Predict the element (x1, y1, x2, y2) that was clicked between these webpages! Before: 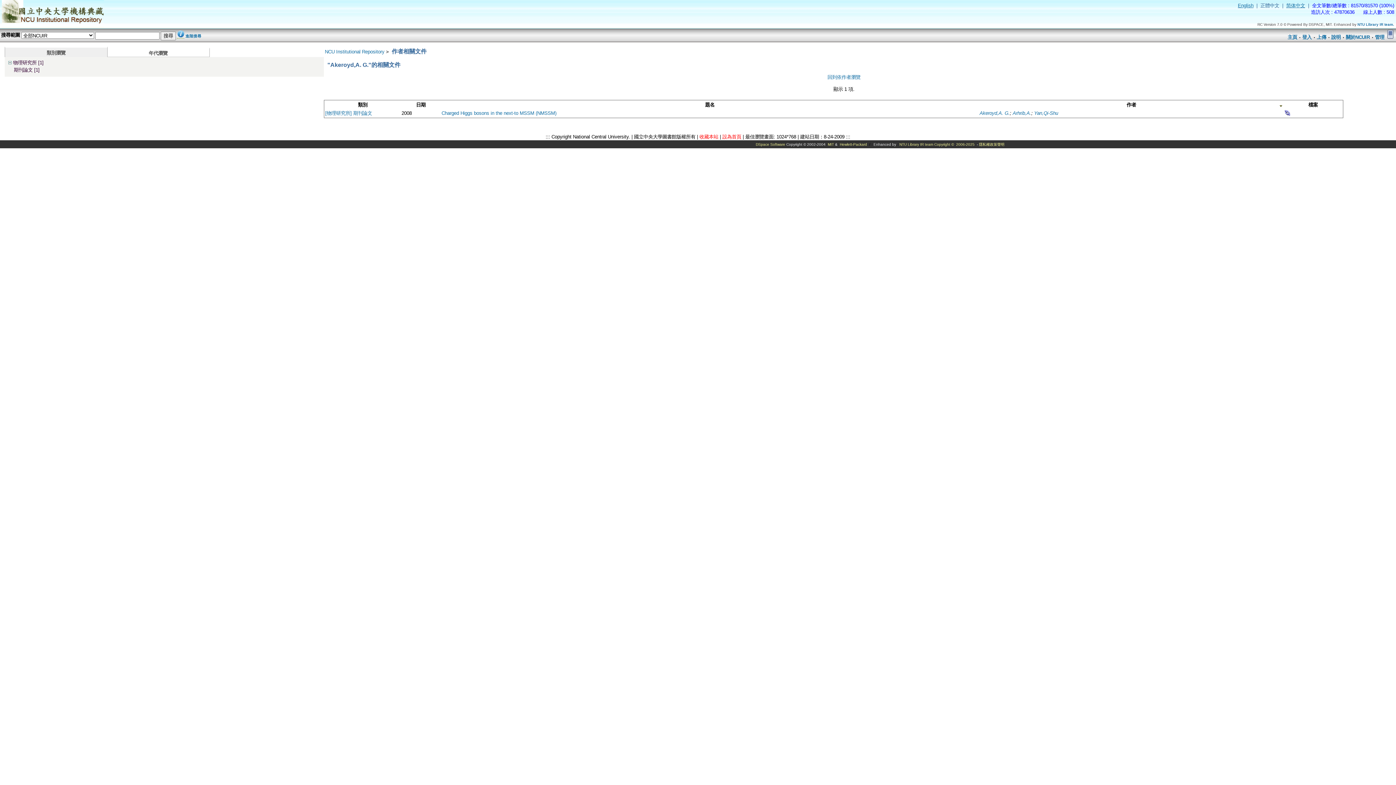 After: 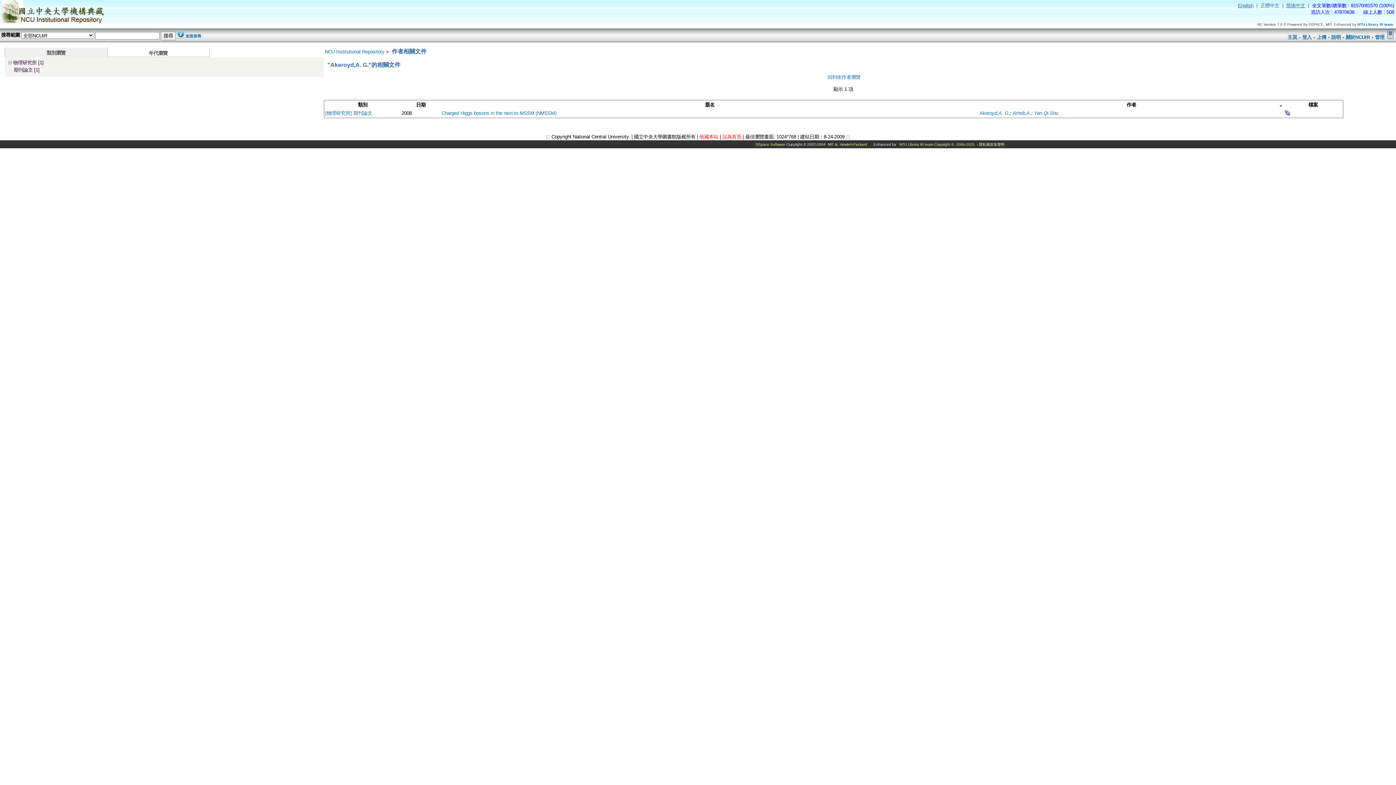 Action: bbox: (1284, 111, 1290, 116)